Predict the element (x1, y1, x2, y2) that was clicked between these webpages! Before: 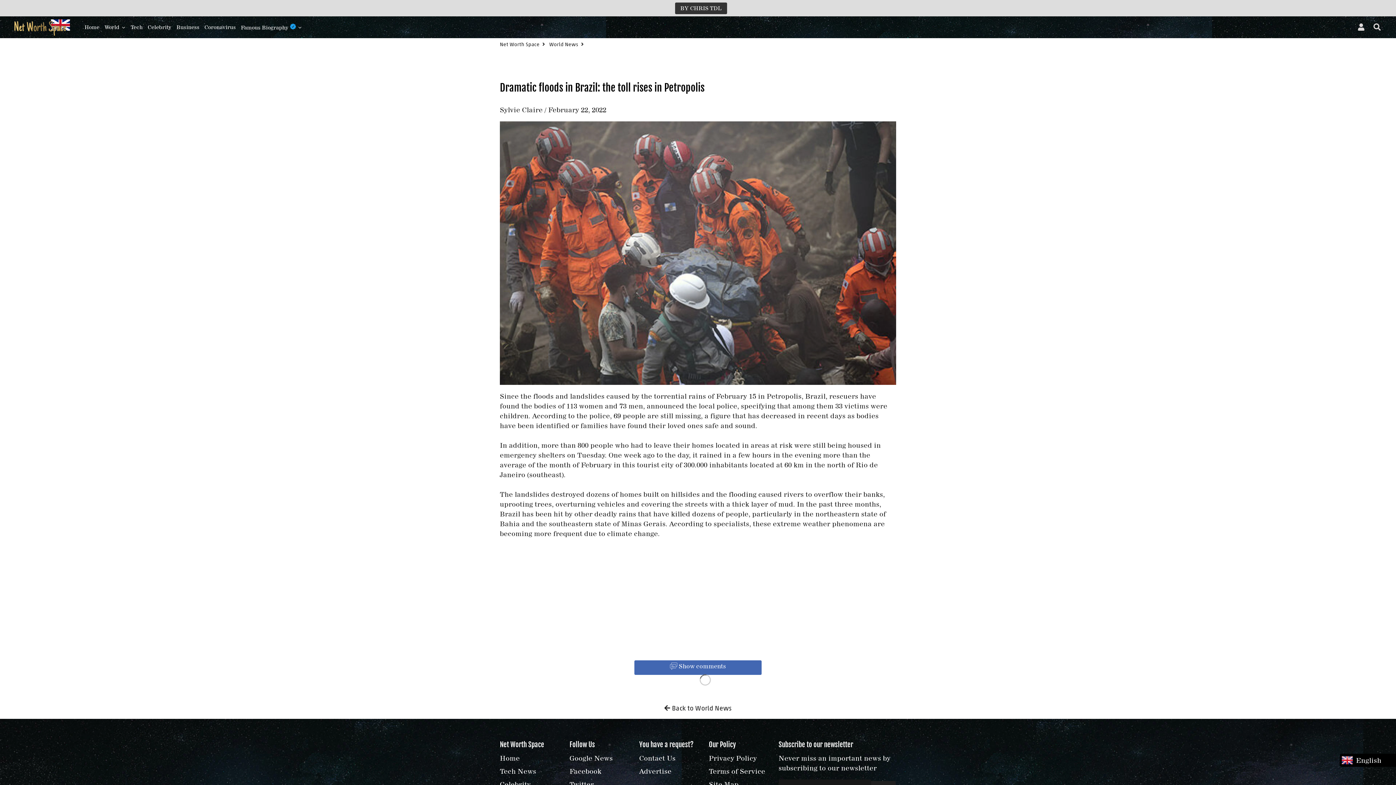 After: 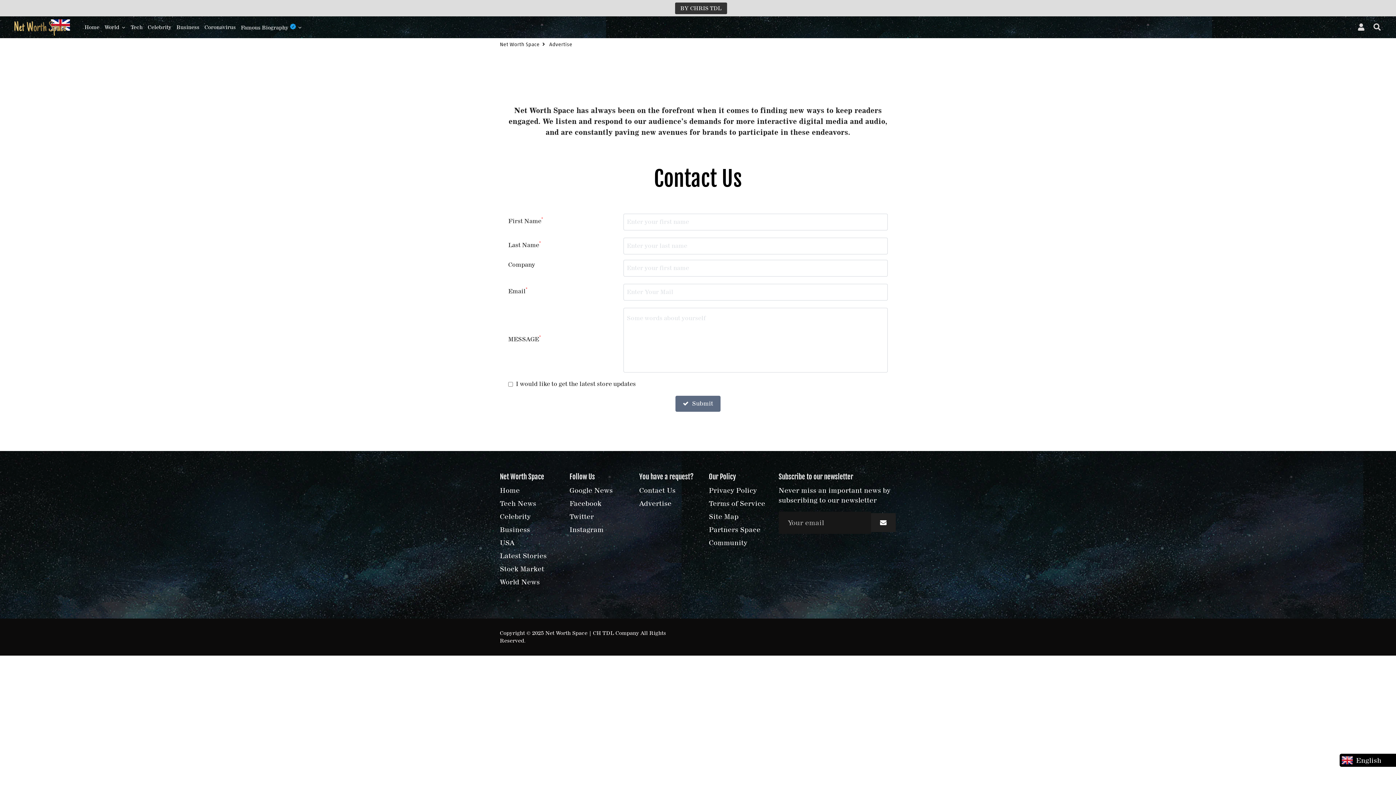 Action: bbox: (639, 766, 671, 776) label: Advertise